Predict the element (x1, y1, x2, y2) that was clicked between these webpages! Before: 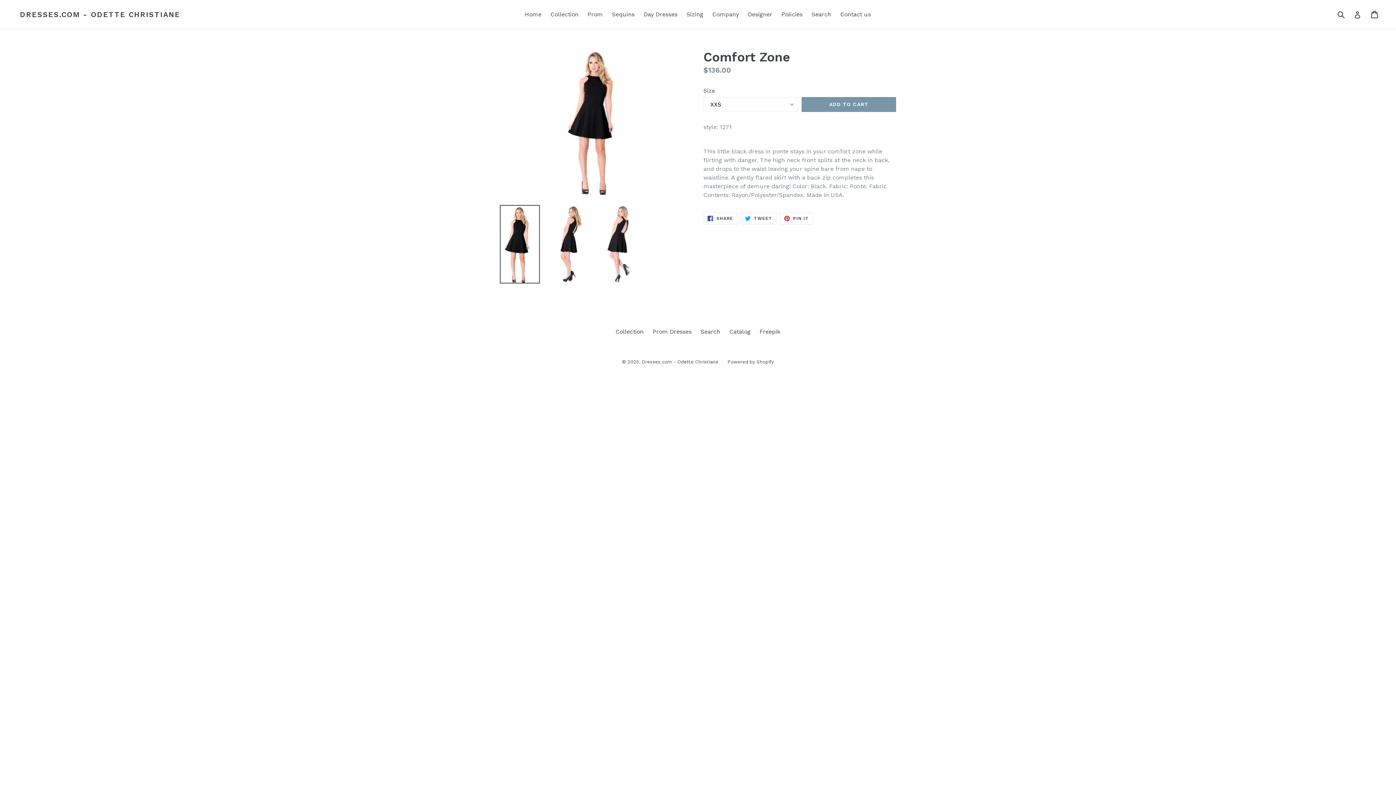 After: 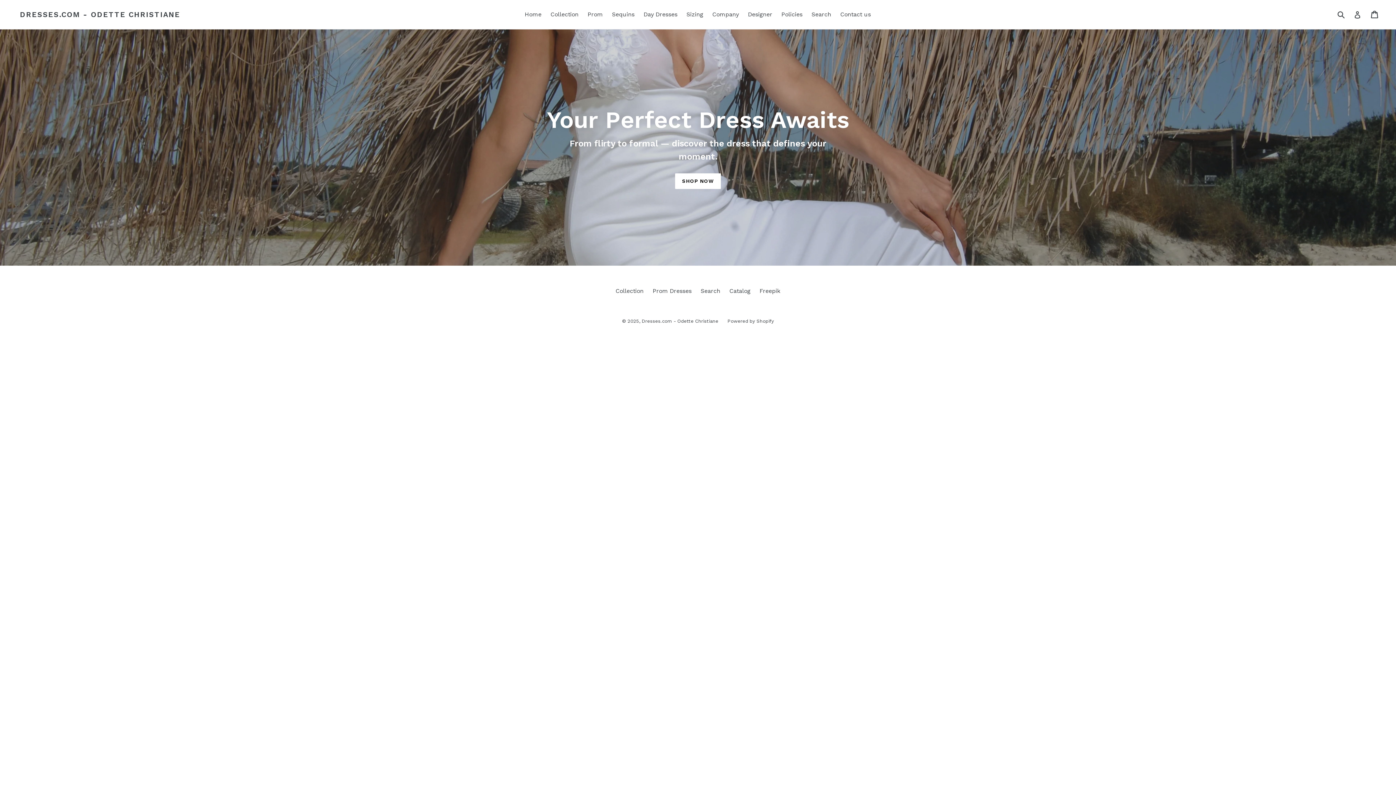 Action: bbox: (521, 9, 545, 20) label: Home